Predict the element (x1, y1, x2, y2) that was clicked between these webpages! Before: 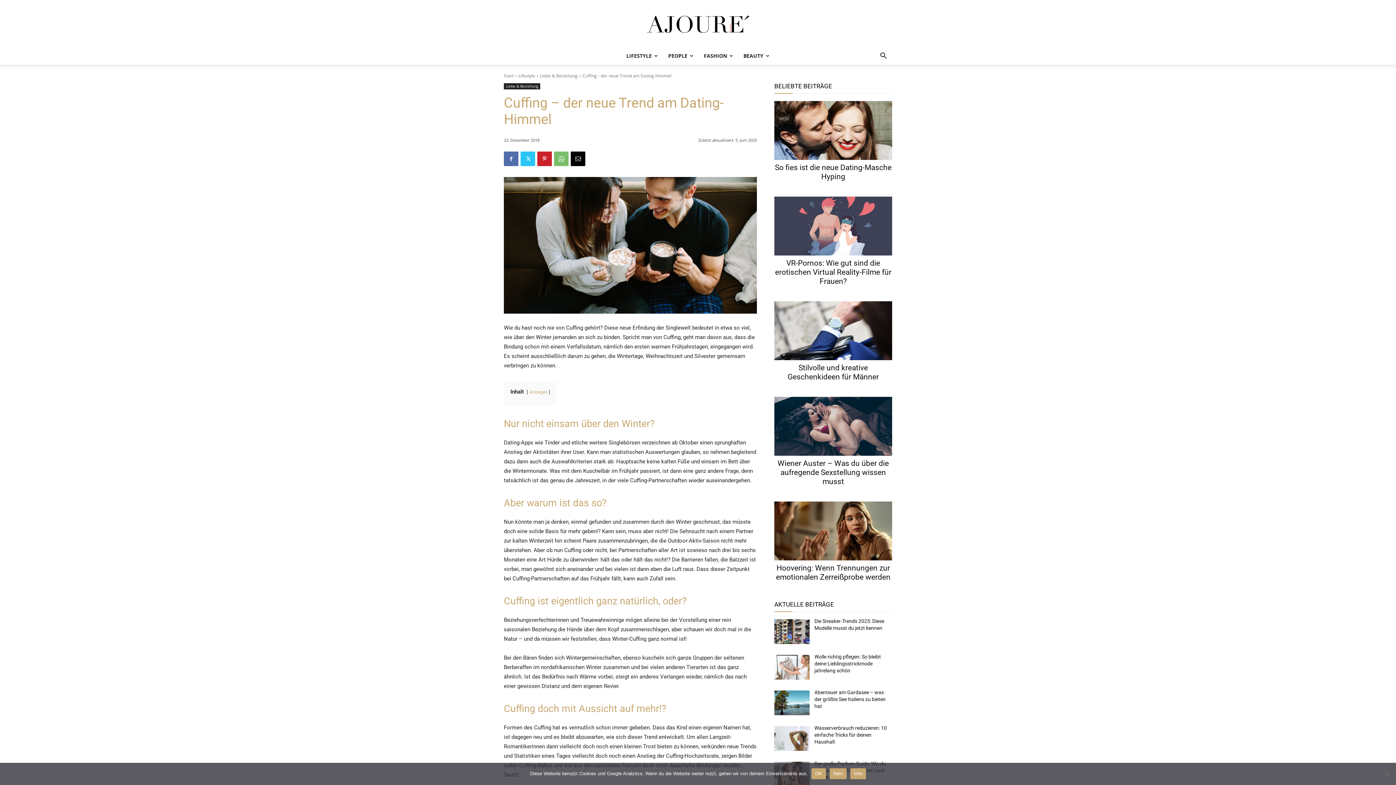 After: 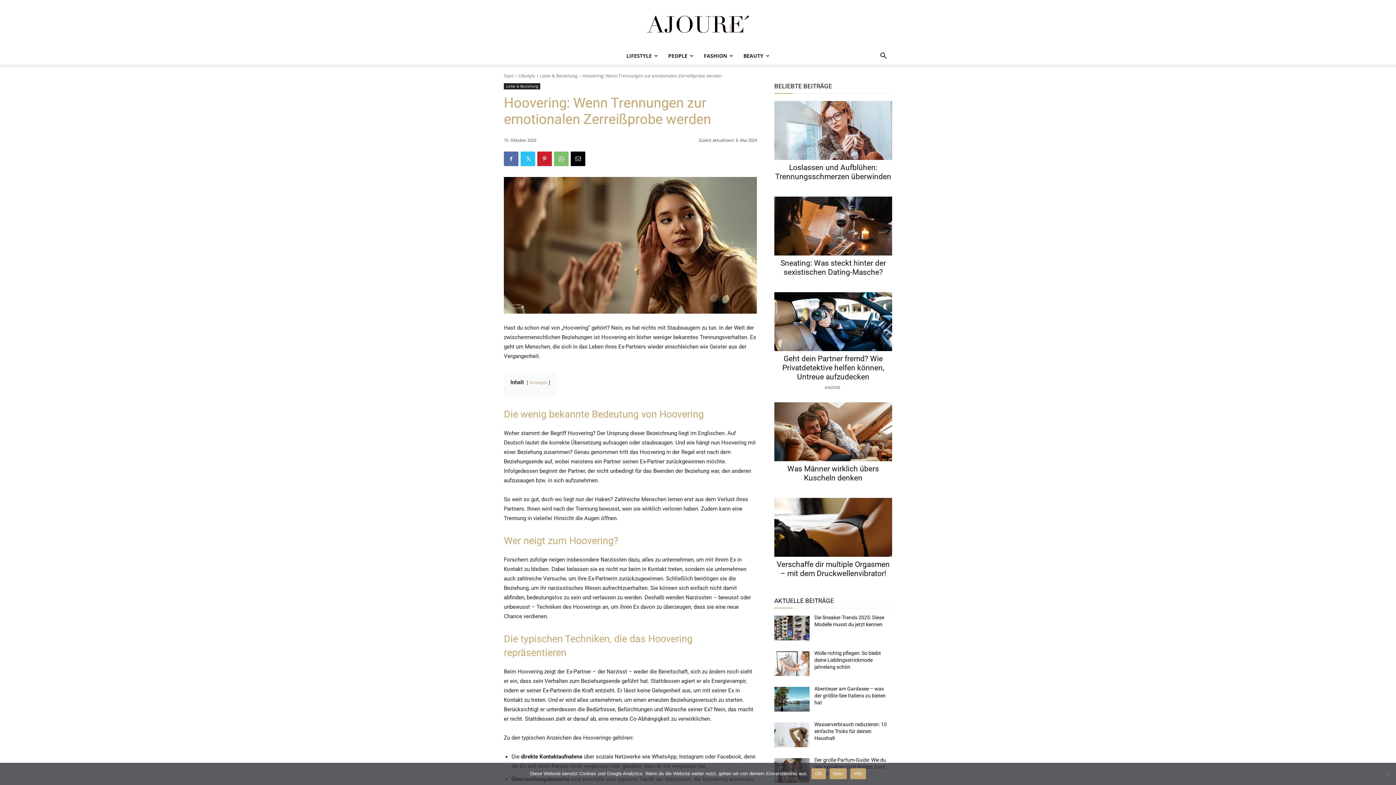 Action: bbox: (774, 501, 892, 560)